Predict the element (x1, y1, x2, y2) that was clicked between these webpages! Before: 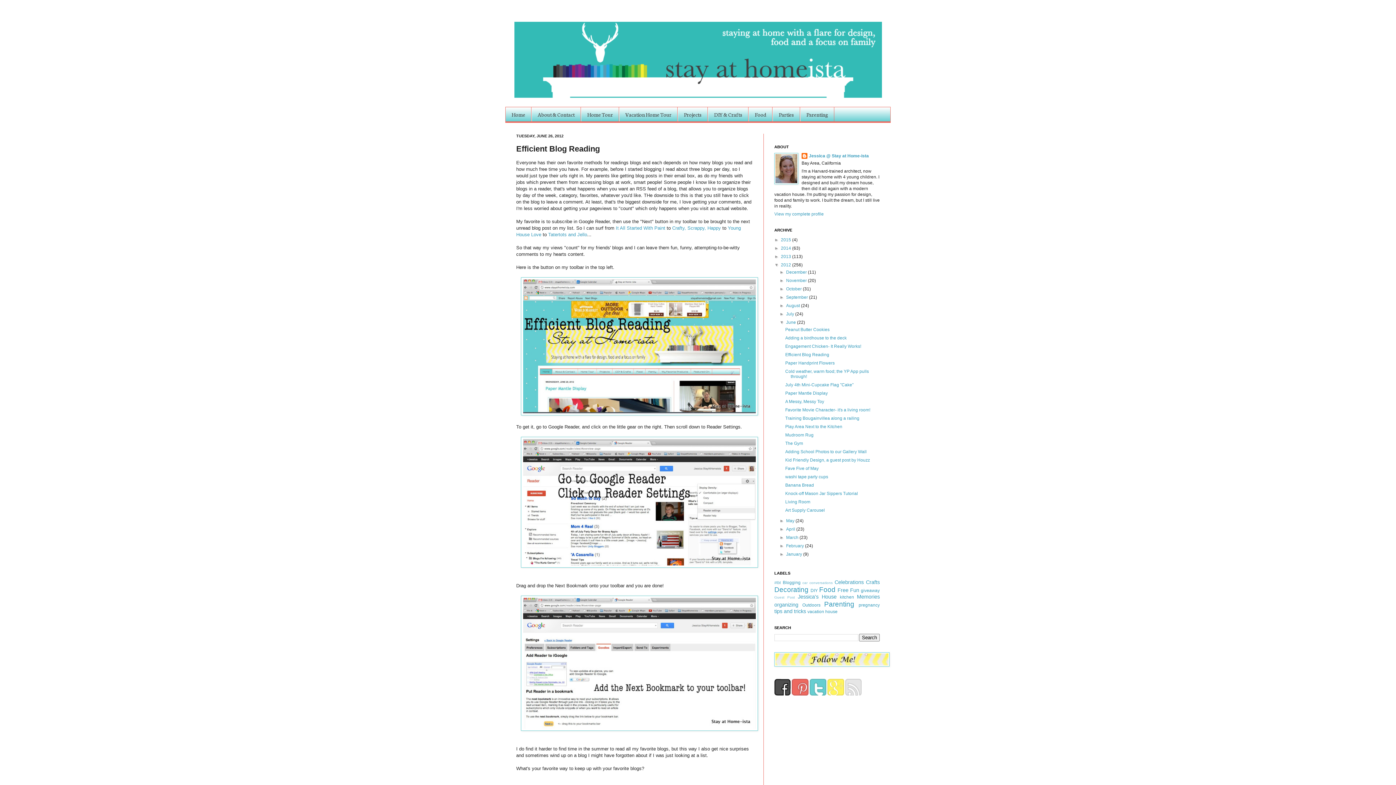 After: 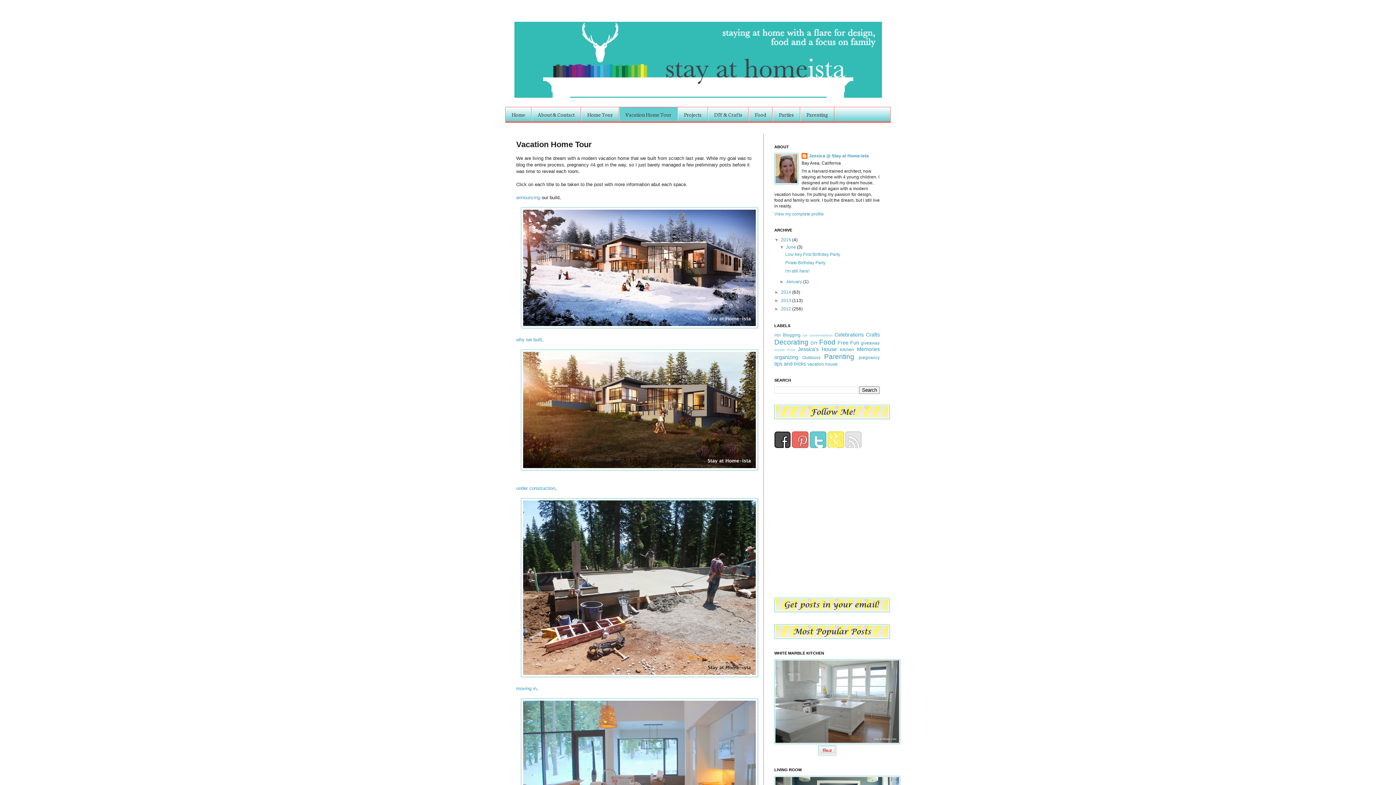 Action: label: Vacation Home Tour bbox: (619, 107, 677, 121)